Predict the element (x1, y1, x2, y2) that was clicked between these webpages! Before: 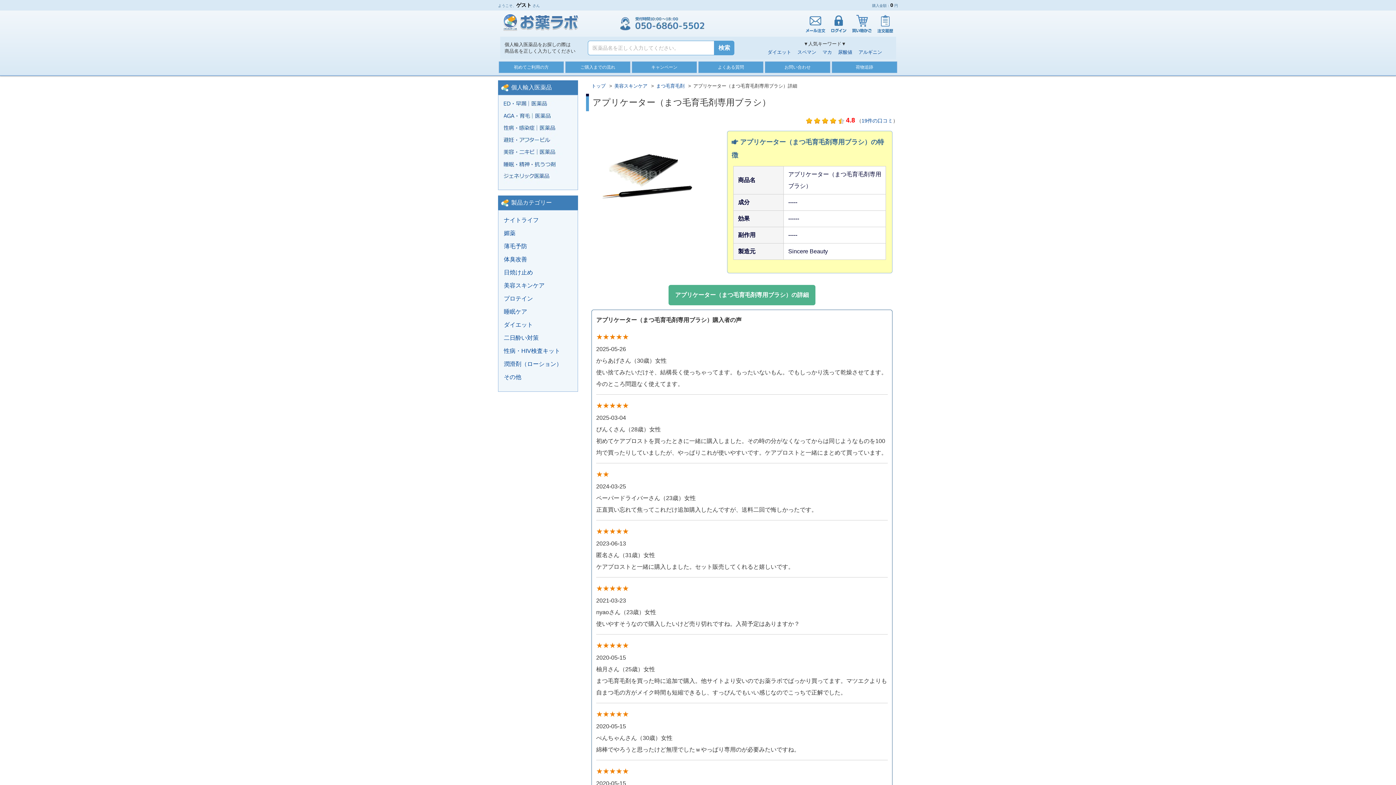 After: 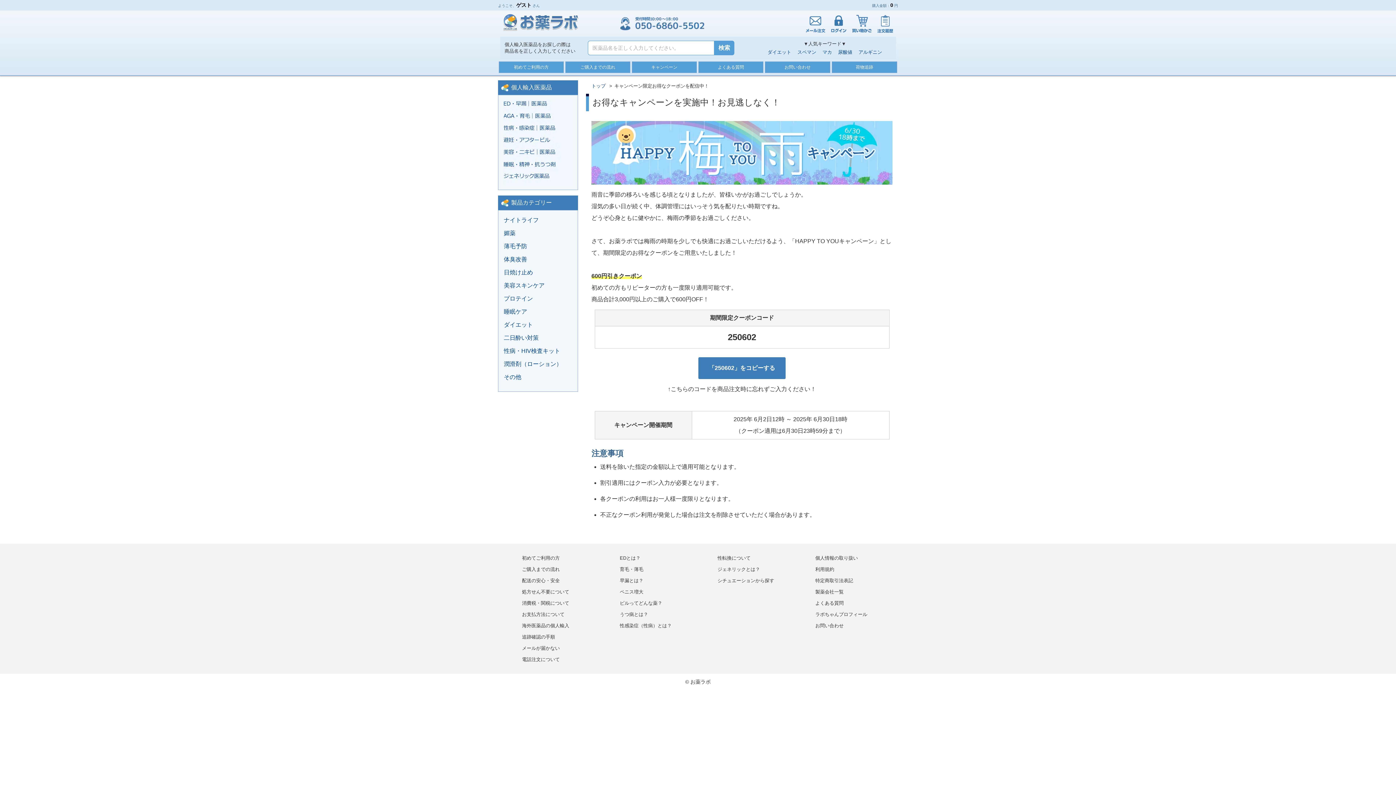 Action: bbox: (632, 61, 697, 73) label: キャンペーン